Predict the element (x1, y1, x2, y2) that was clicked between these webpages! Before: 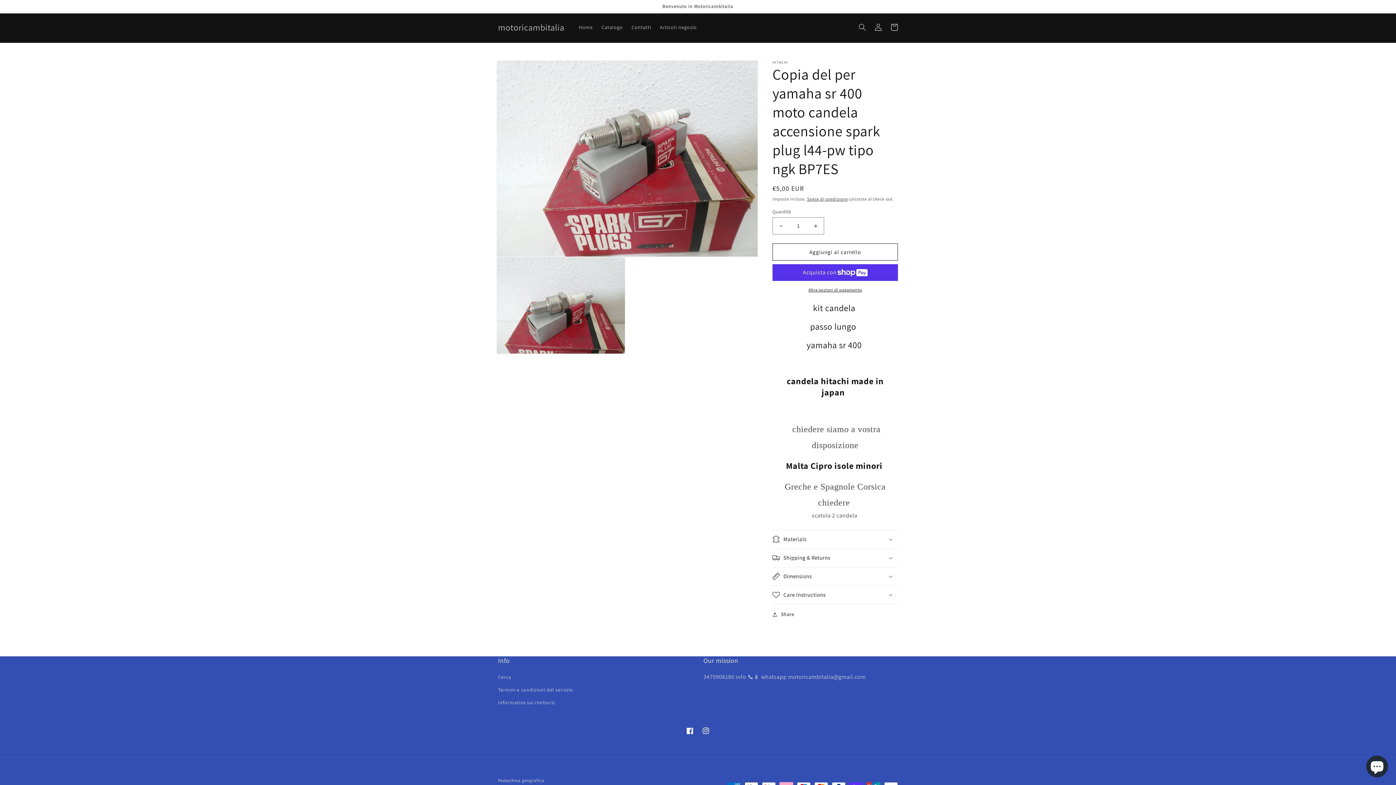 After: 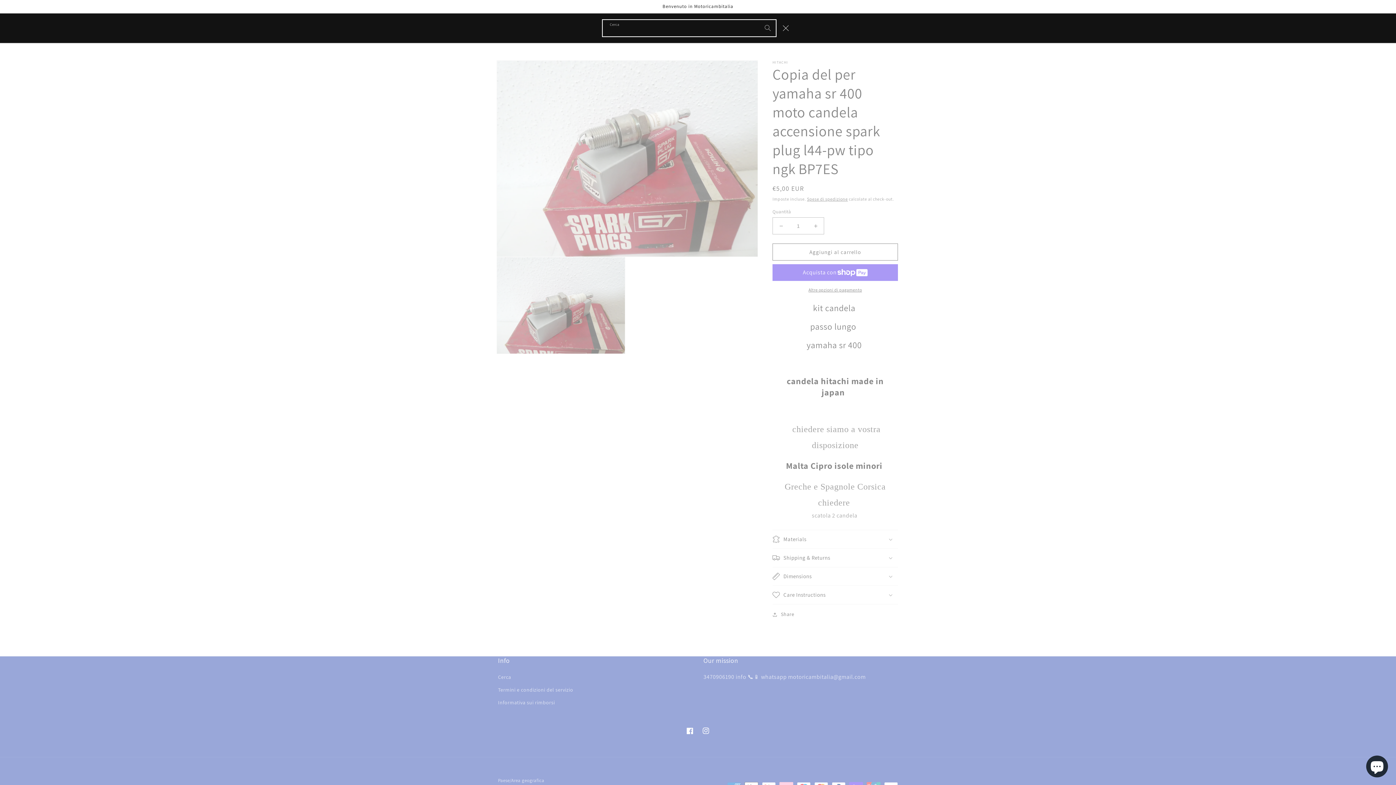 Action: bbox: (854, 19, 870, 35) label: Cerca